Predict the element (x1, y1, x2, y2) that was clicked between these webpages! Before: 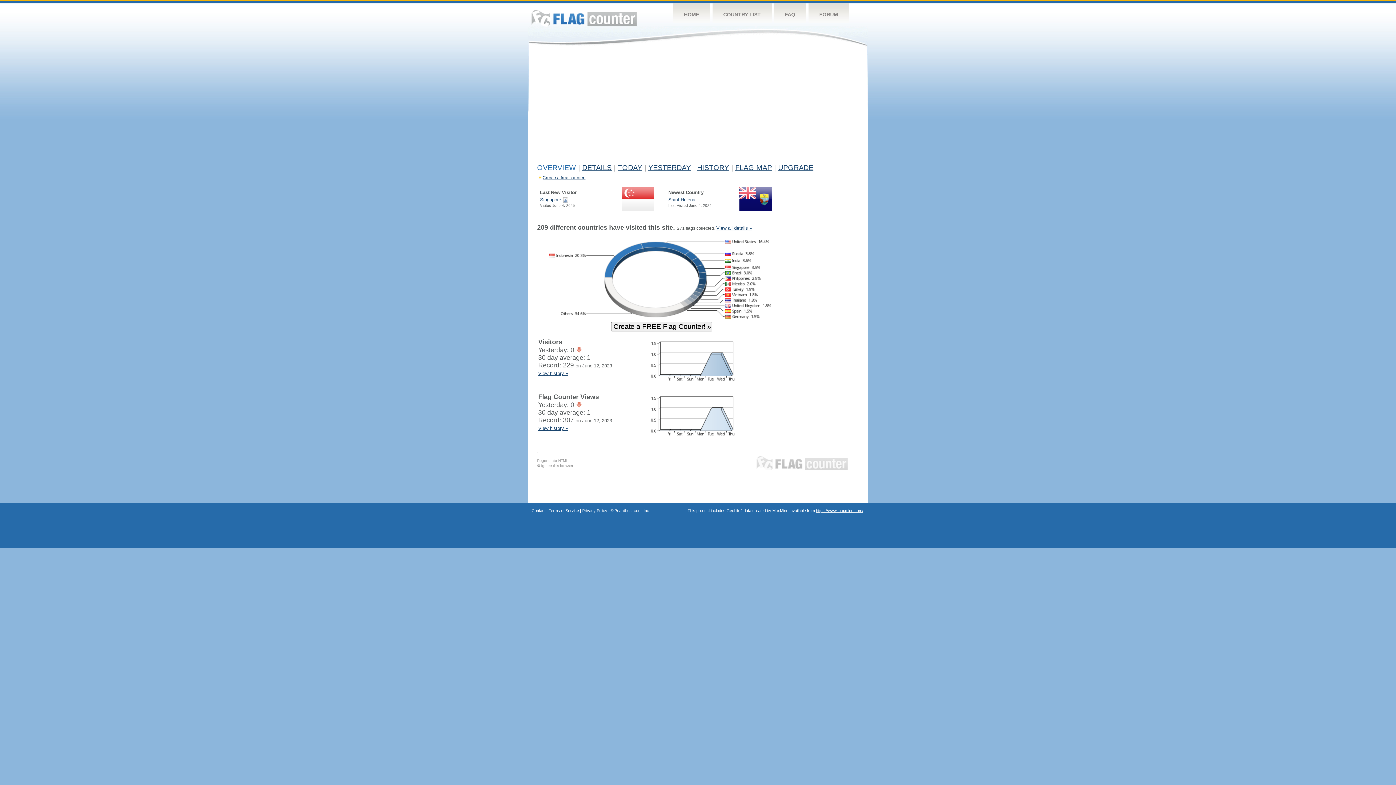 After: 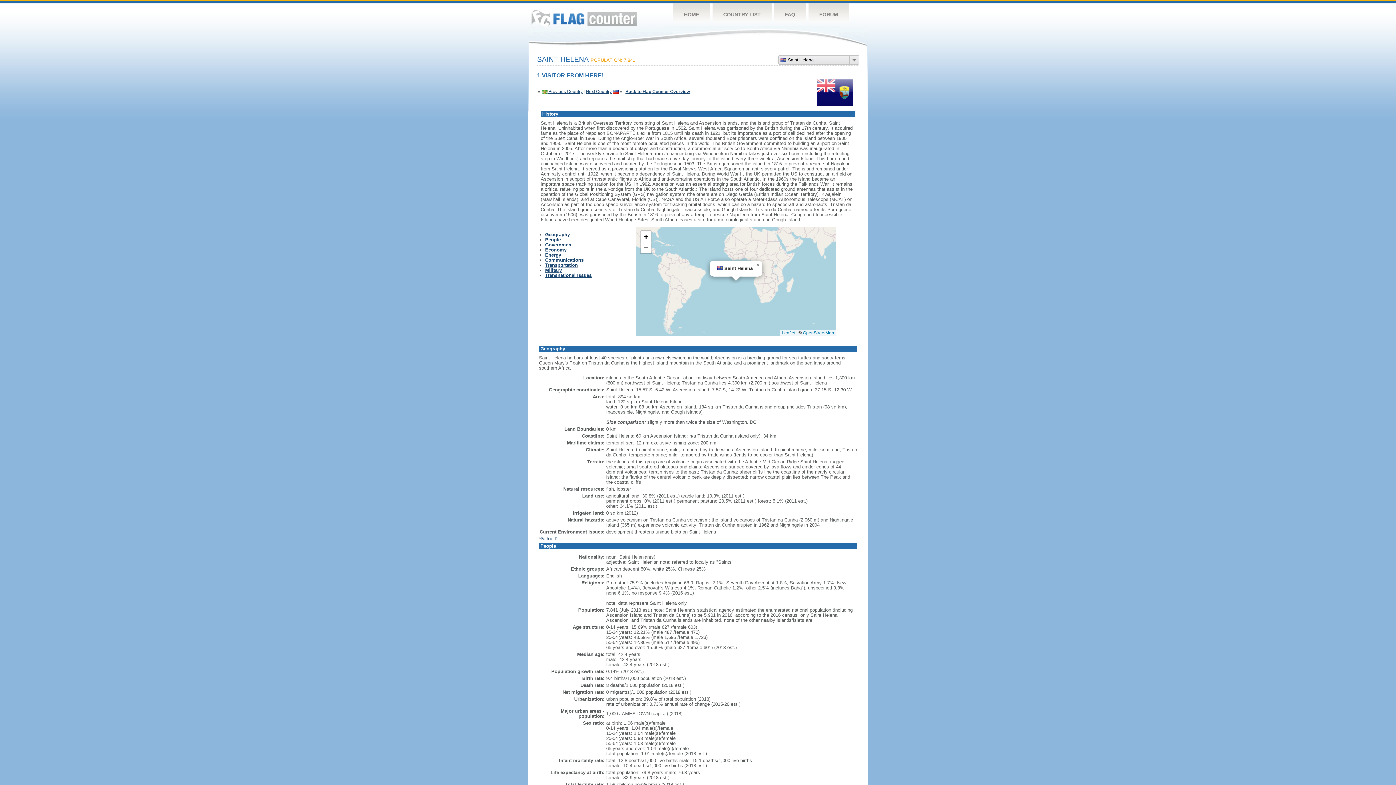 Action: bbox: (668, 197, 695, 202) label: Saint Helena